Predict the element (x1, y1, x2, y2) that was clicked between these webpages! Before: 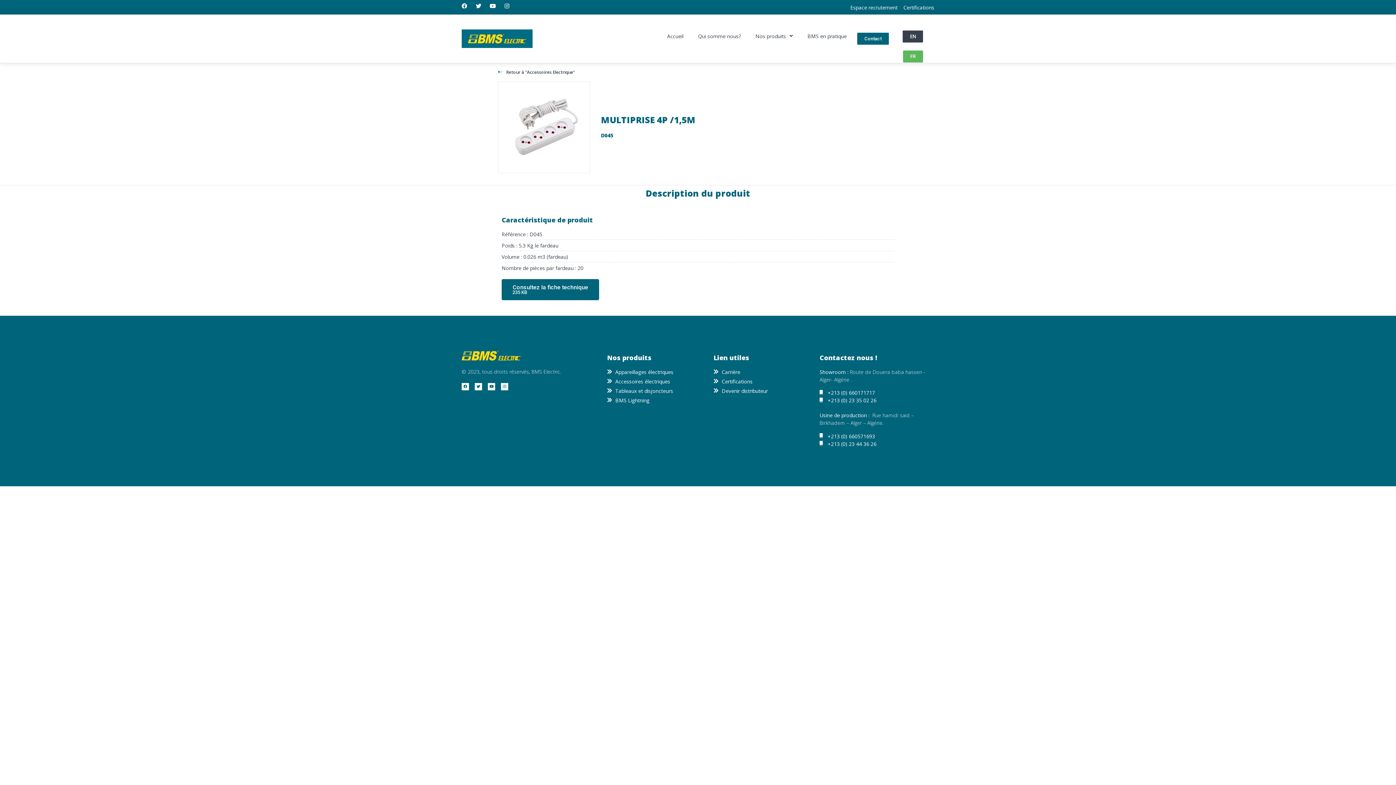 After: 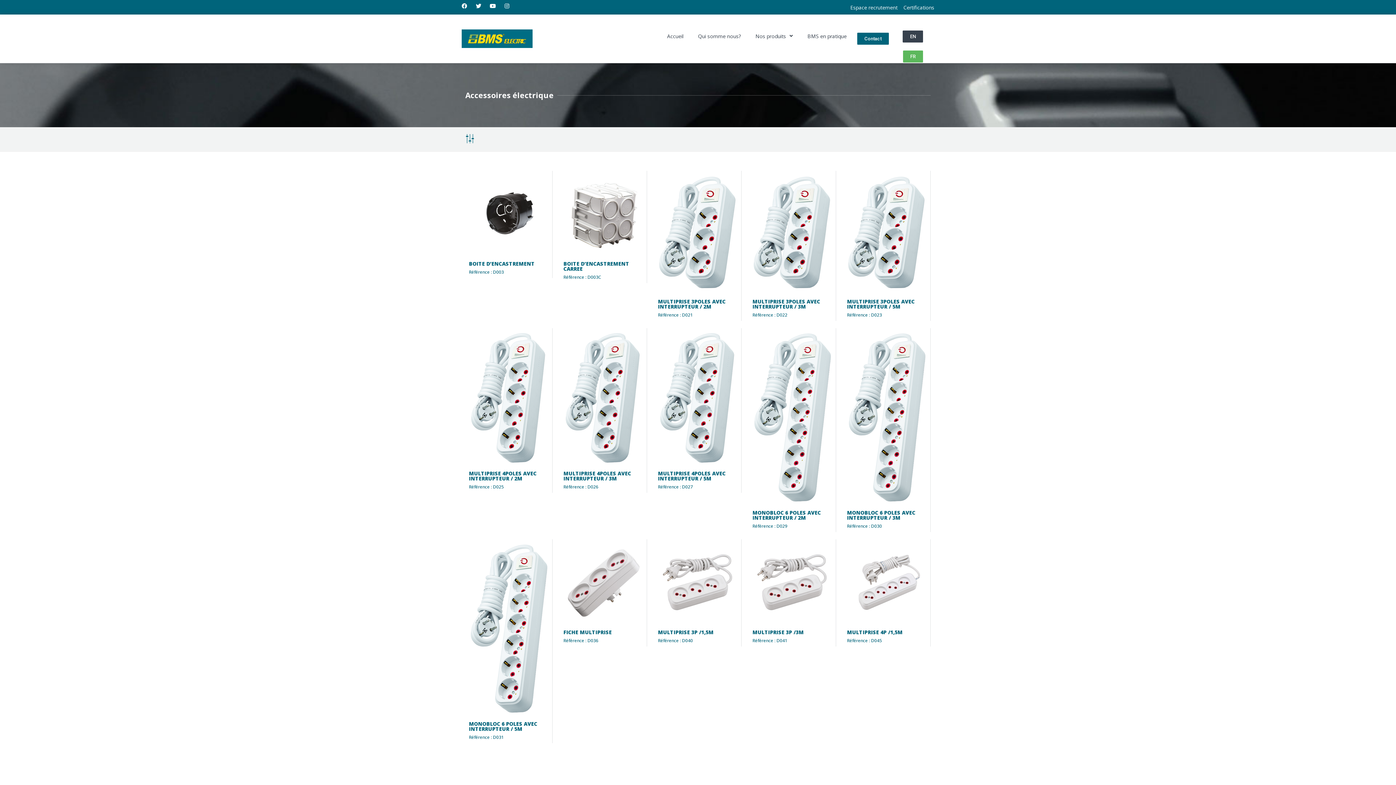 Action: bbox: (498, 69, 898, 75) label: Retour à "Accessoires Electrique"